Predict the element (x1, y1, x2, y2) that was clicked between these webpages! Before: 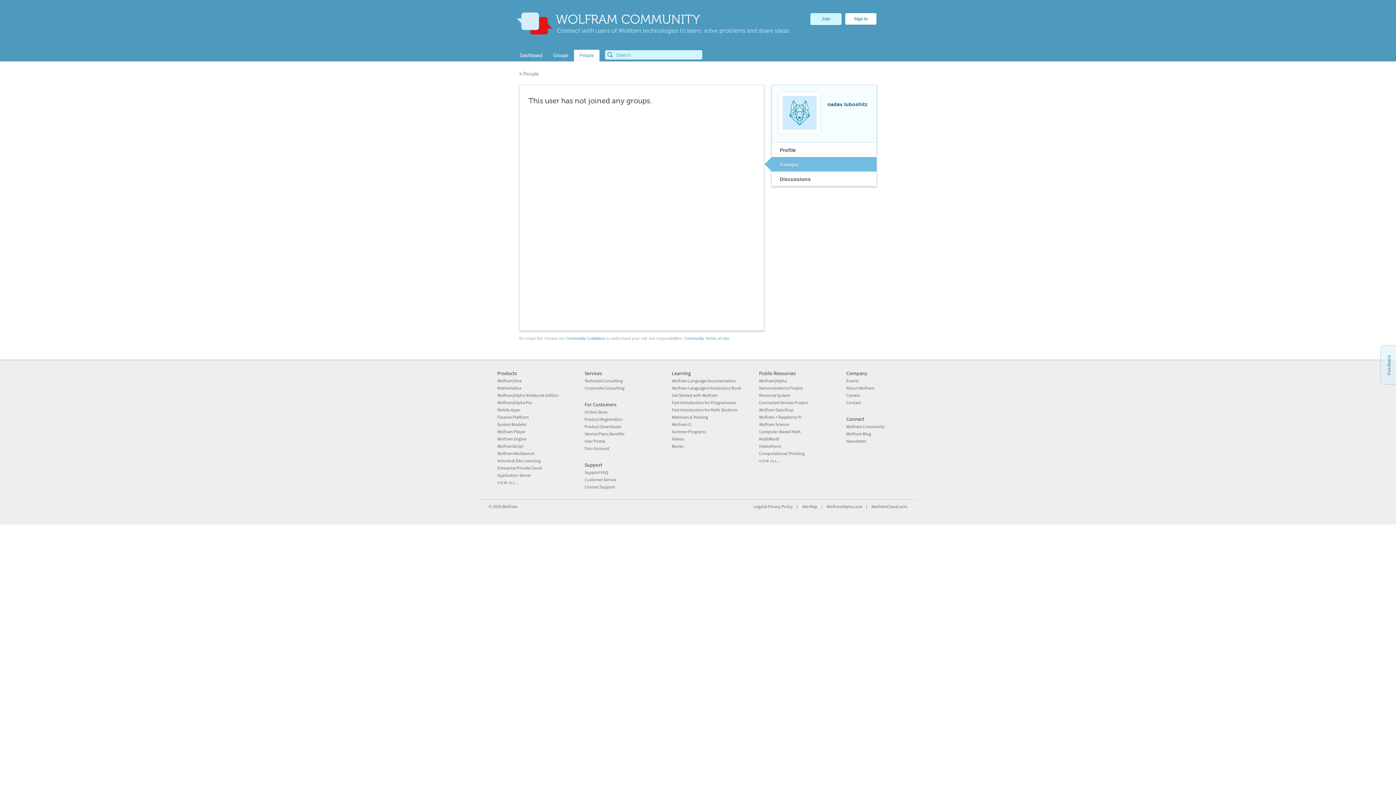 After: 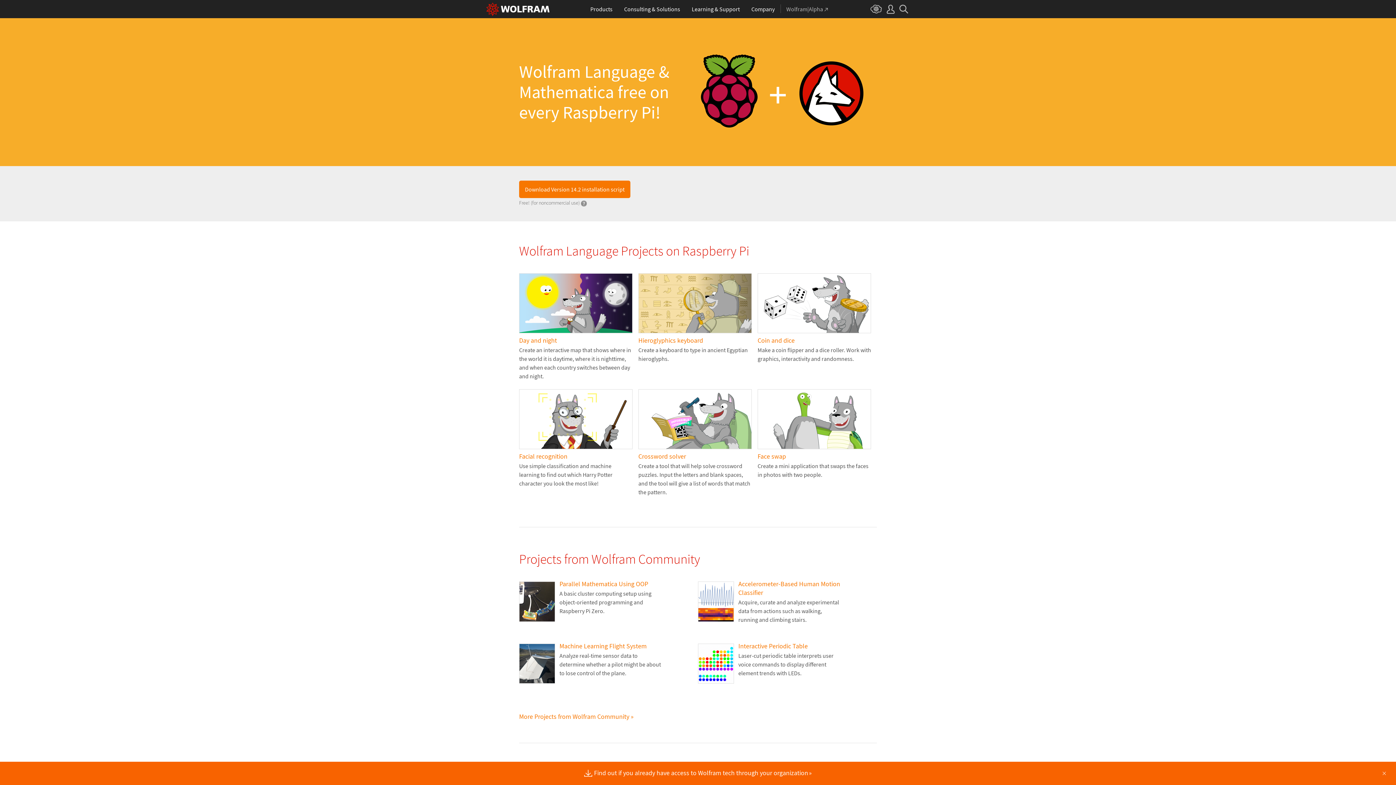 Action: bbox: (759, 414, 801, 420) label: Wolfram + Raspberry Pi